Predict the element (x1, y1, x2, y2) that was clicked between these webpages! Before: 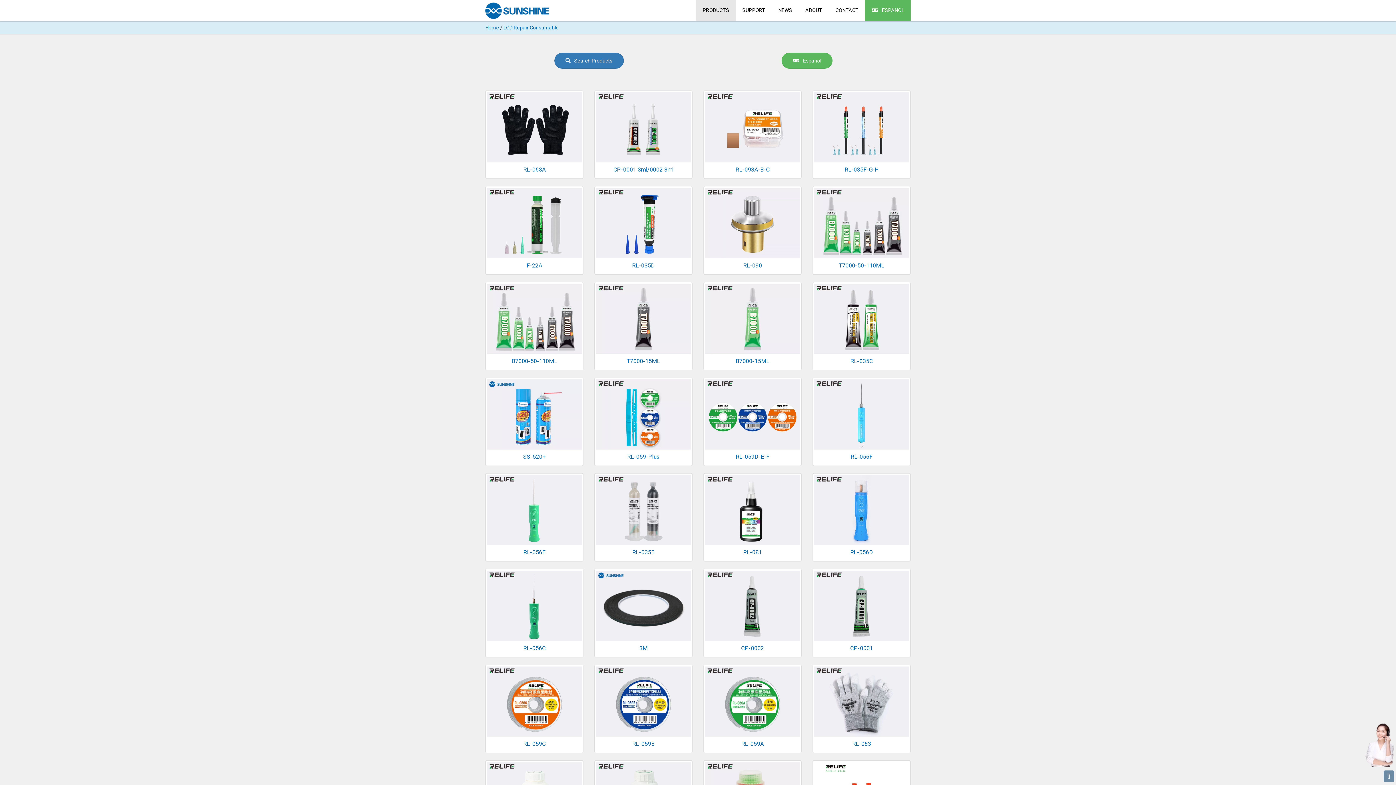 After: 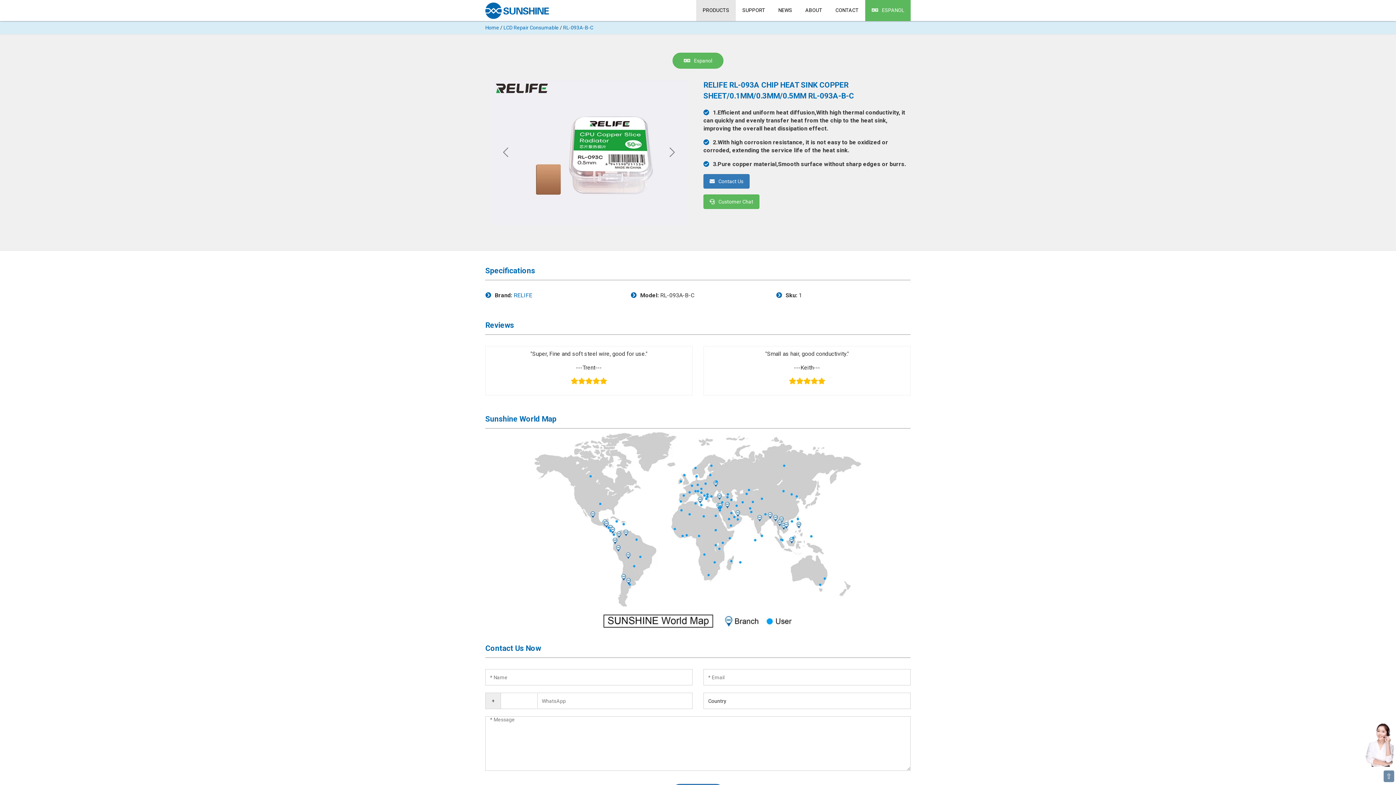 Action: label: RL-093A-B-C bbox: (735, 166, 769, 173)